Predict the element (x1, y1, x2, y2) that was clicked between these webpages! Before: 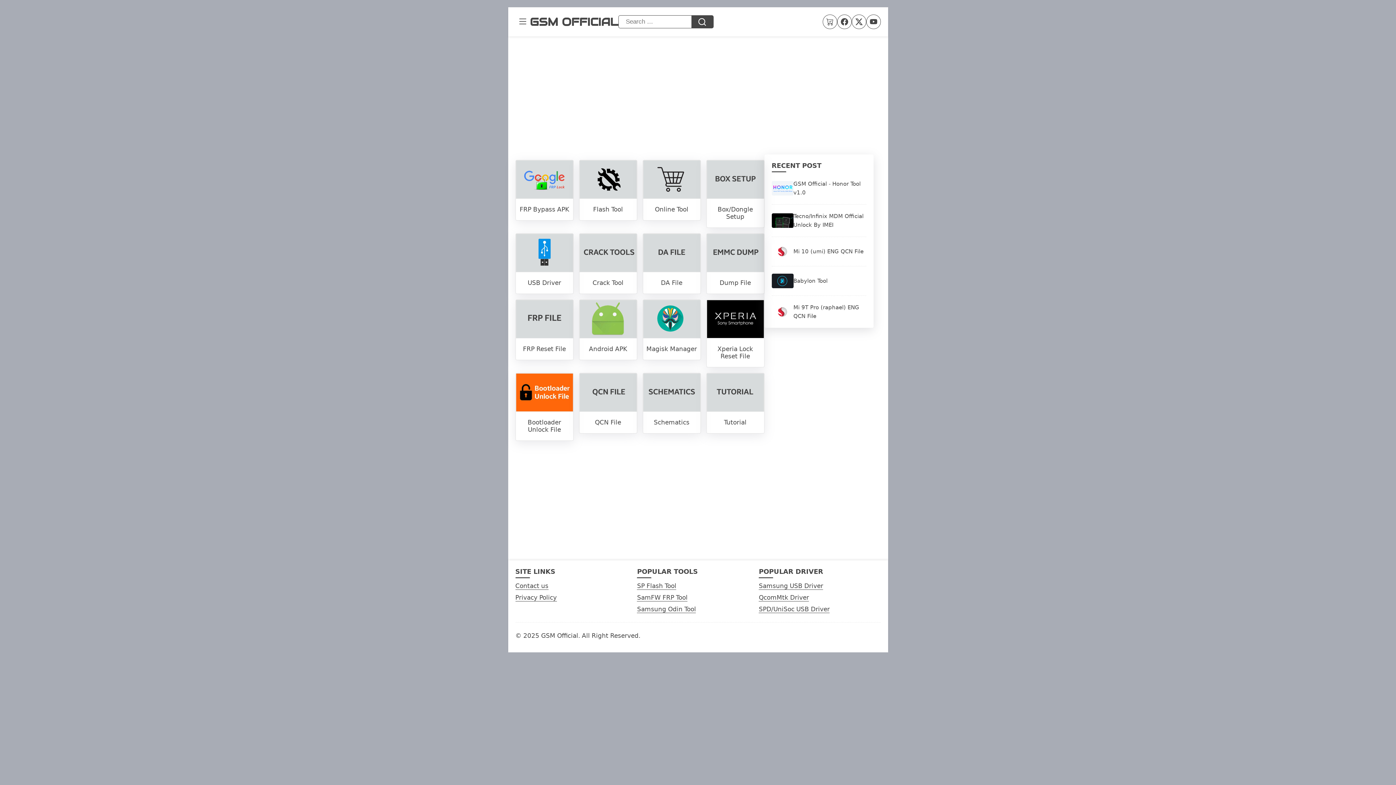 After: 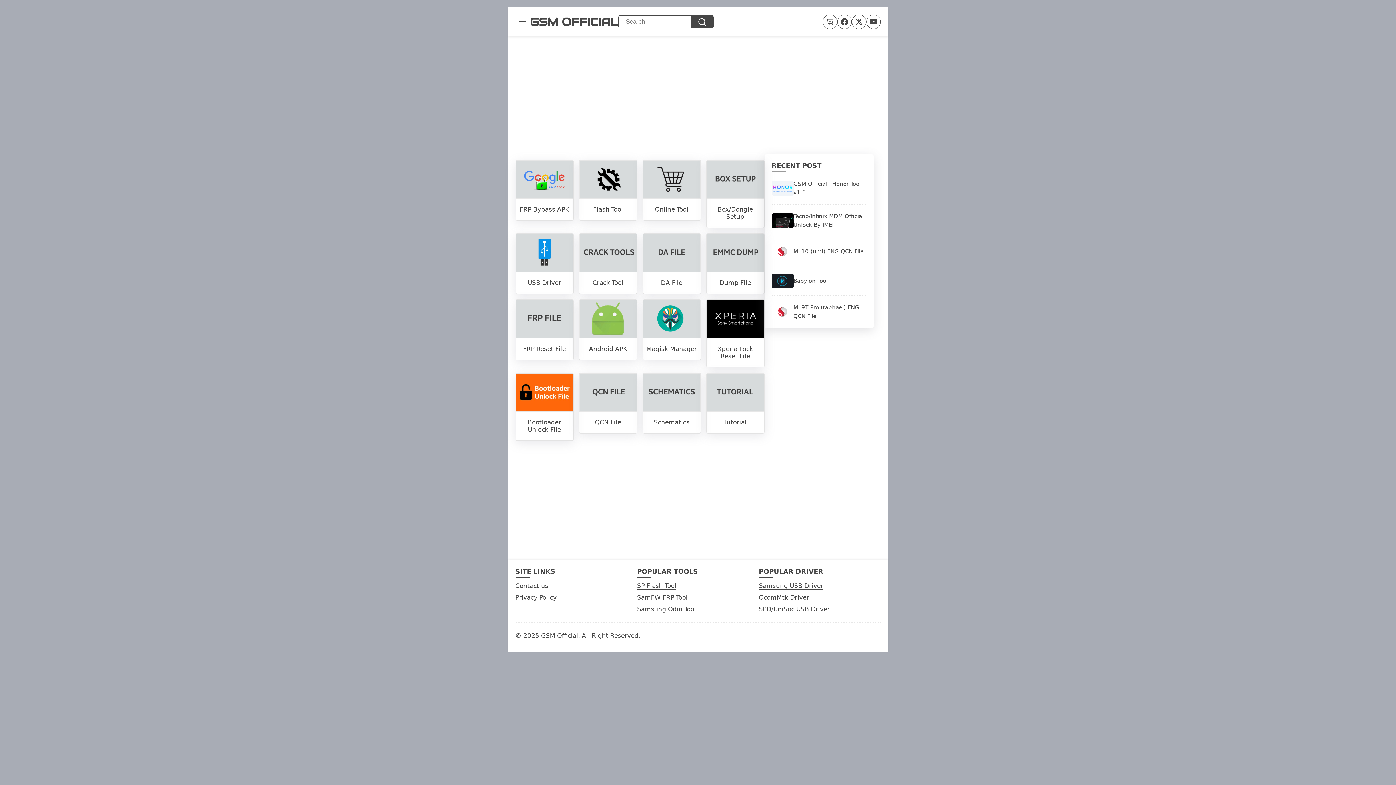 Action: label: Contact us bbox: (515, 582, 548, 590)